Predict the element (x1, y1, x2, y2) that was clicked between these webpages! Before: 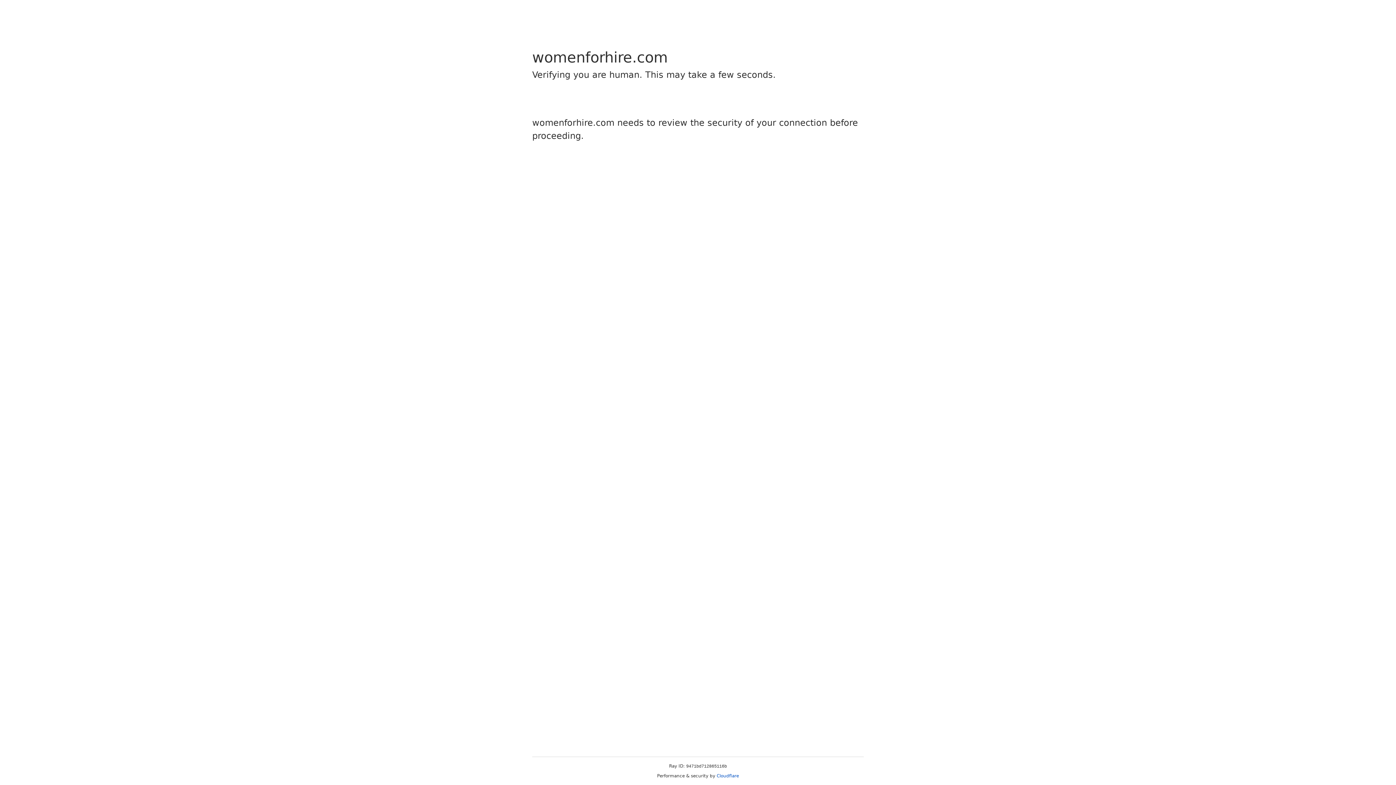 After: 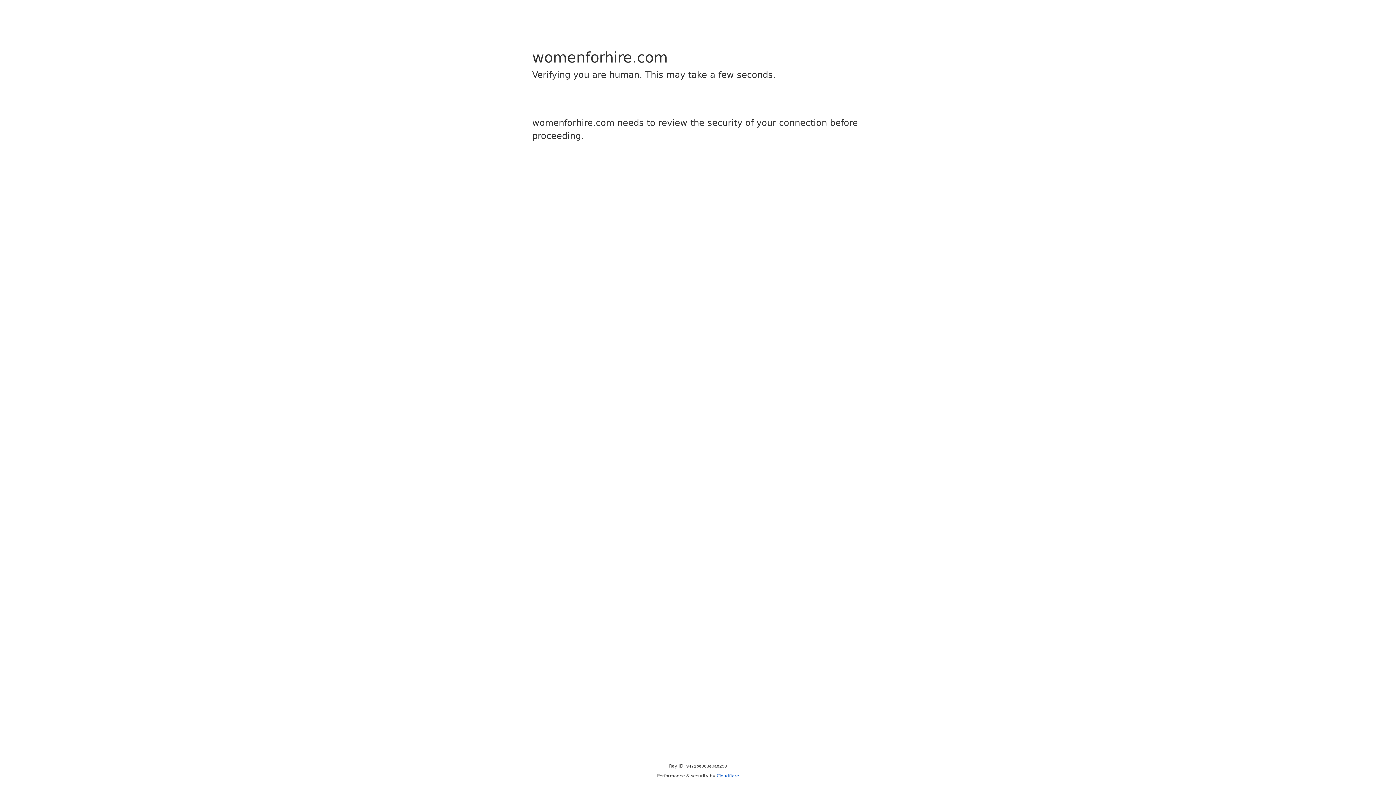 Action: bbox: (716, 773, 739, 778) label: Cloudflare